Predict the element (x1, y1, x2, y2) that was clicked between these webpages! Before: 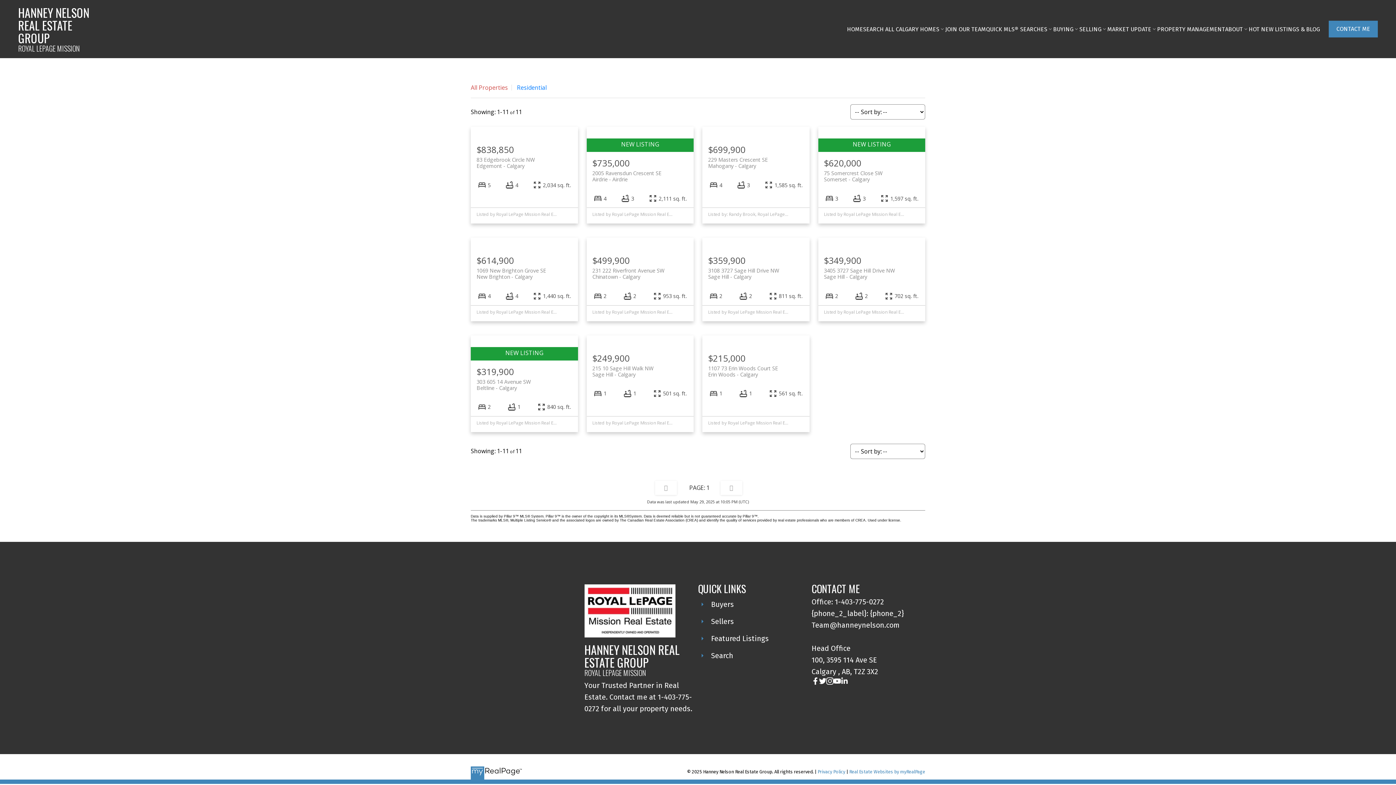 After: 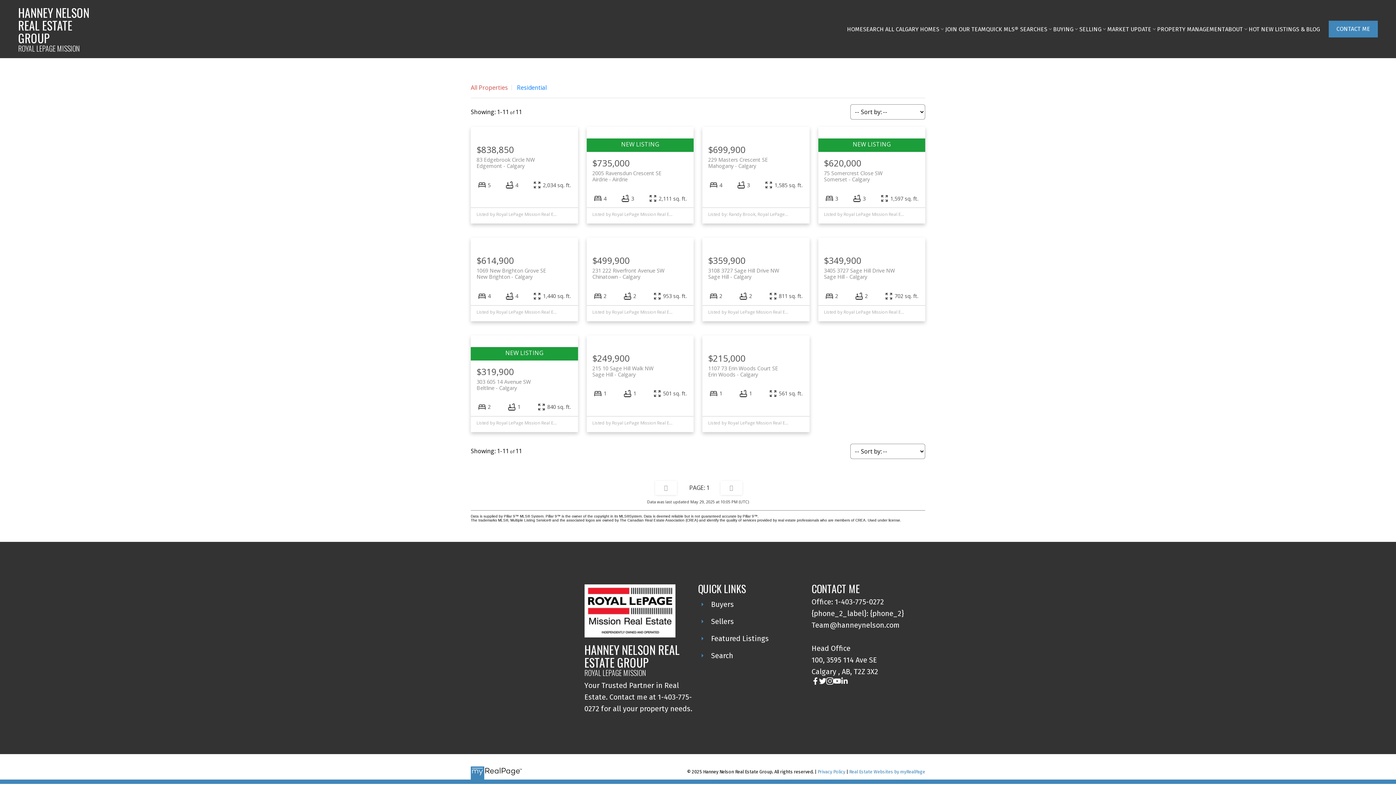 Action: bbox: (655, 481, 677, 495) label:  < 